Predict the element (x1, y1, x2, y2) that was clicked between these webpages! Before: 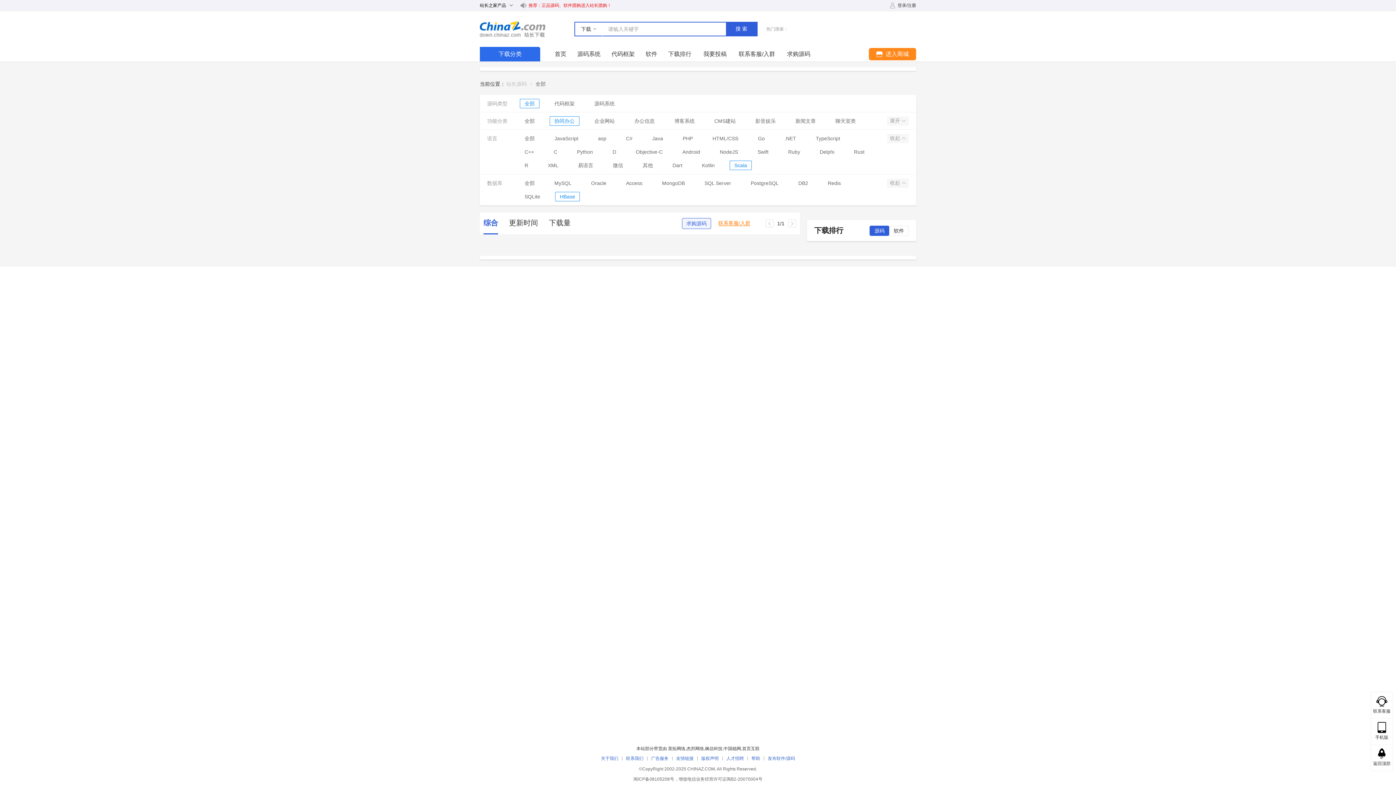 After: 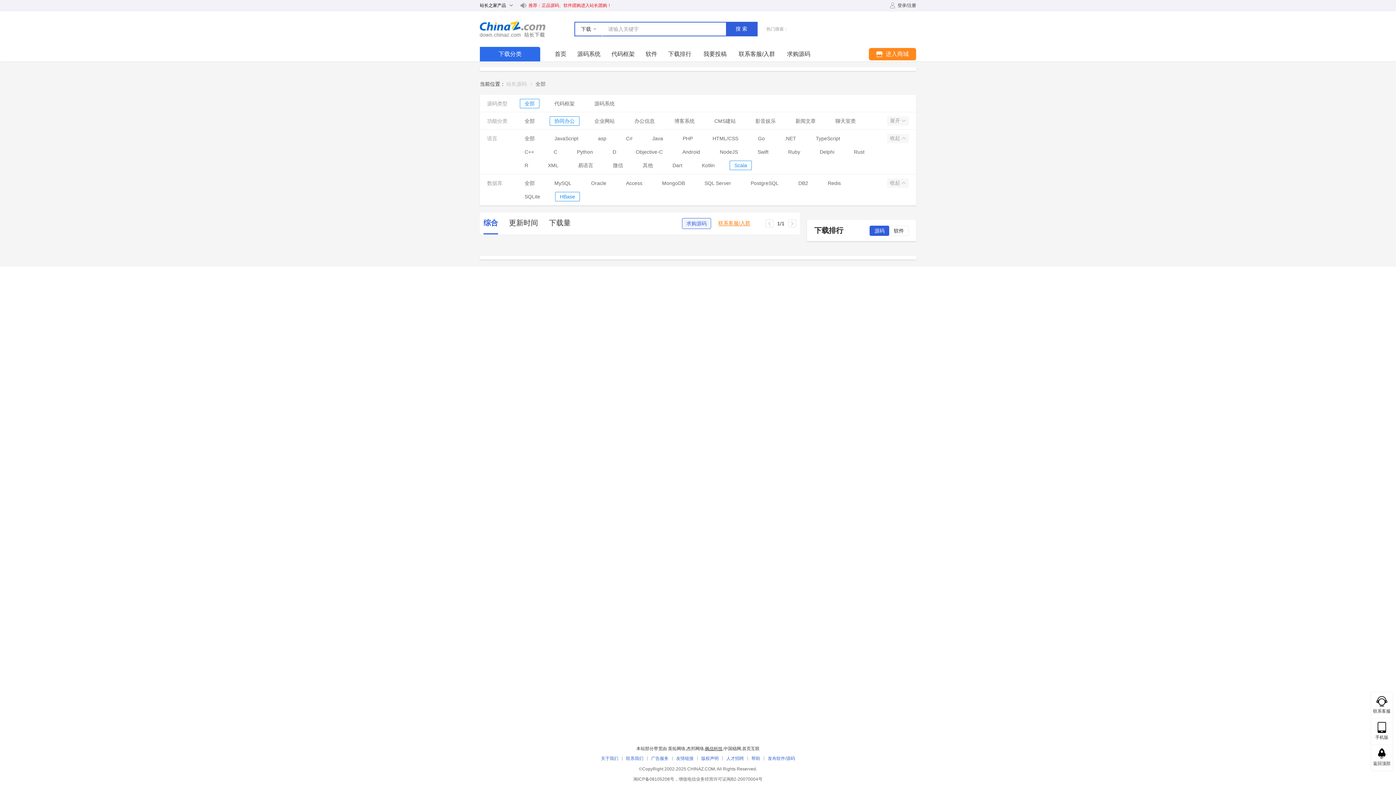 Action: label: 枫信科技 bbox: (705, 746, 722, 751)